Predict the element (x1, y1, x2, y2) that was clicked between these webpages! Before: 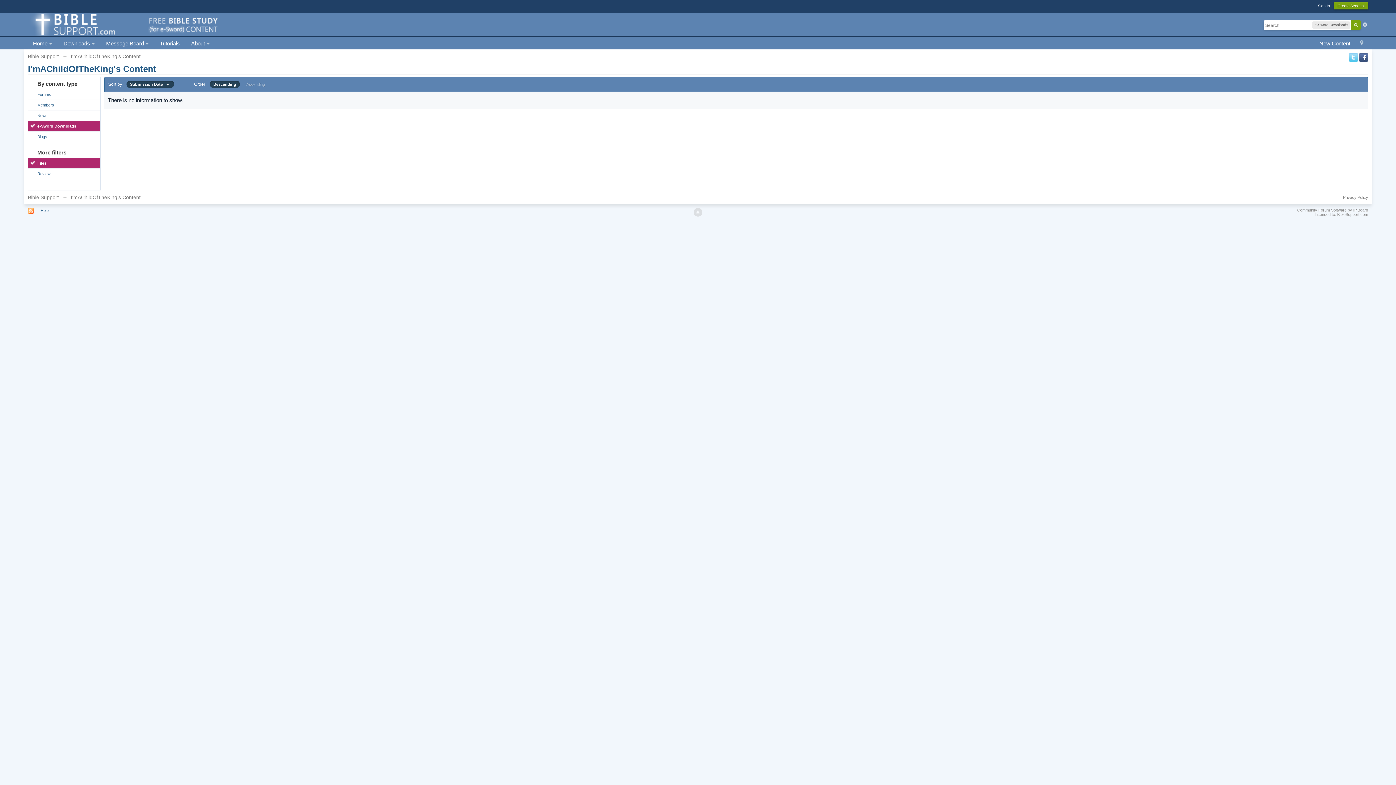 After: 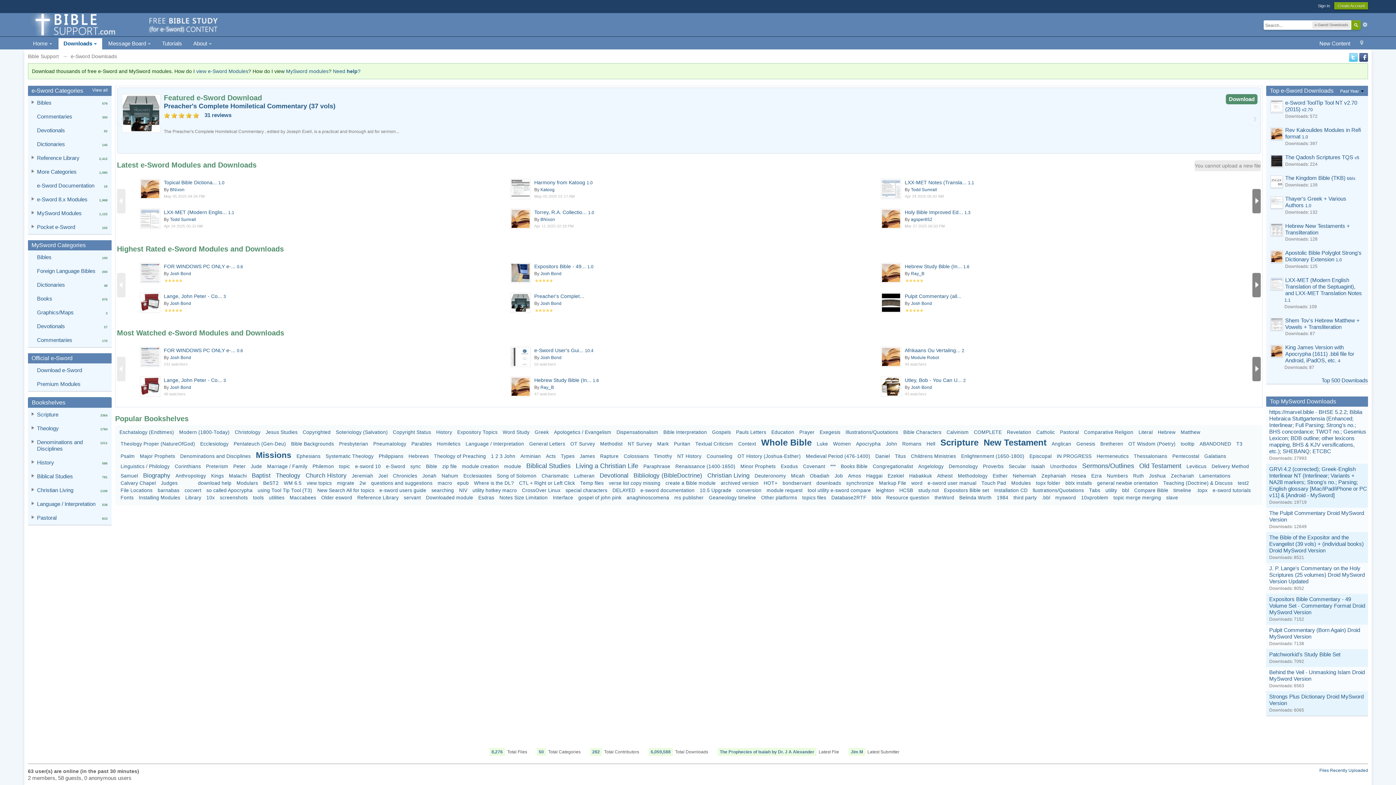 Action: label: Downloads  bbox: (58, 38, 99, 49)